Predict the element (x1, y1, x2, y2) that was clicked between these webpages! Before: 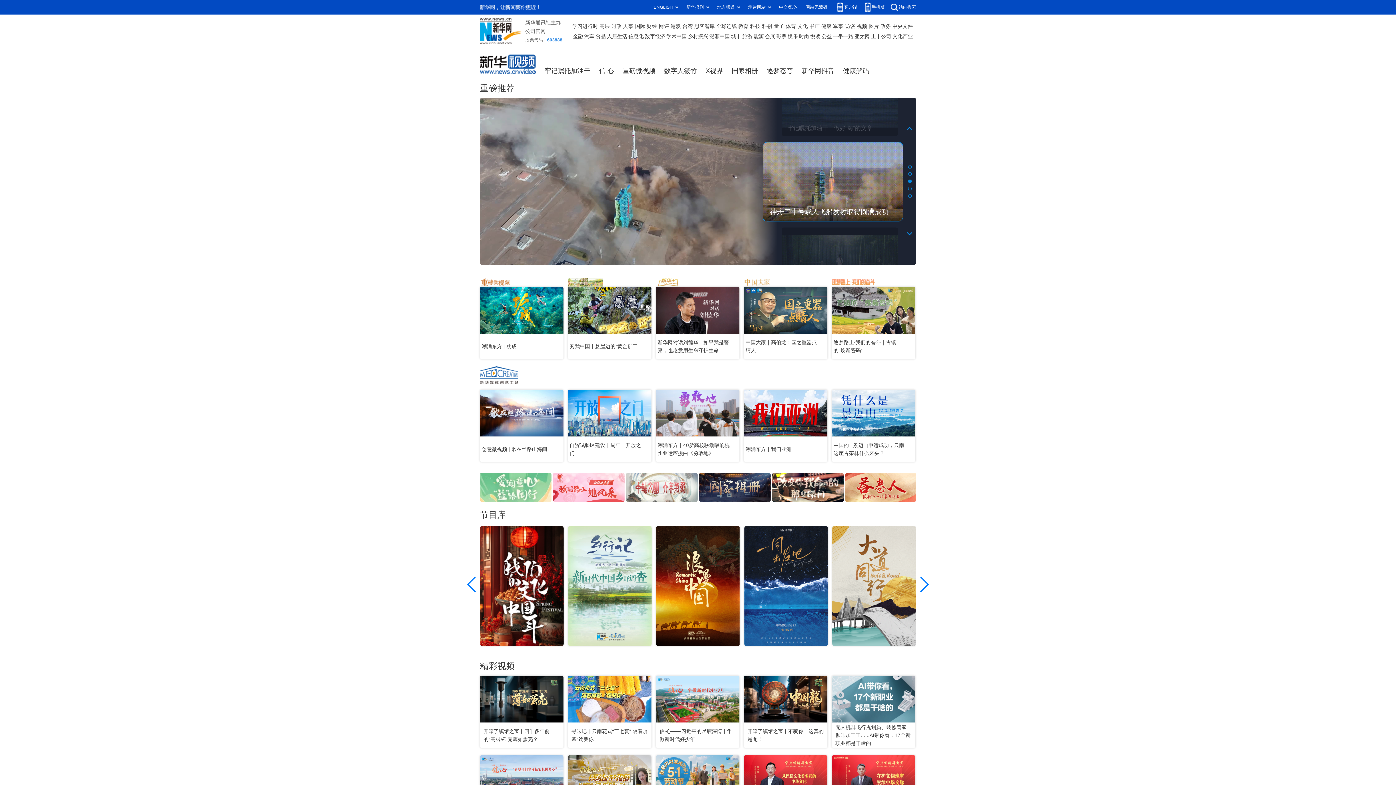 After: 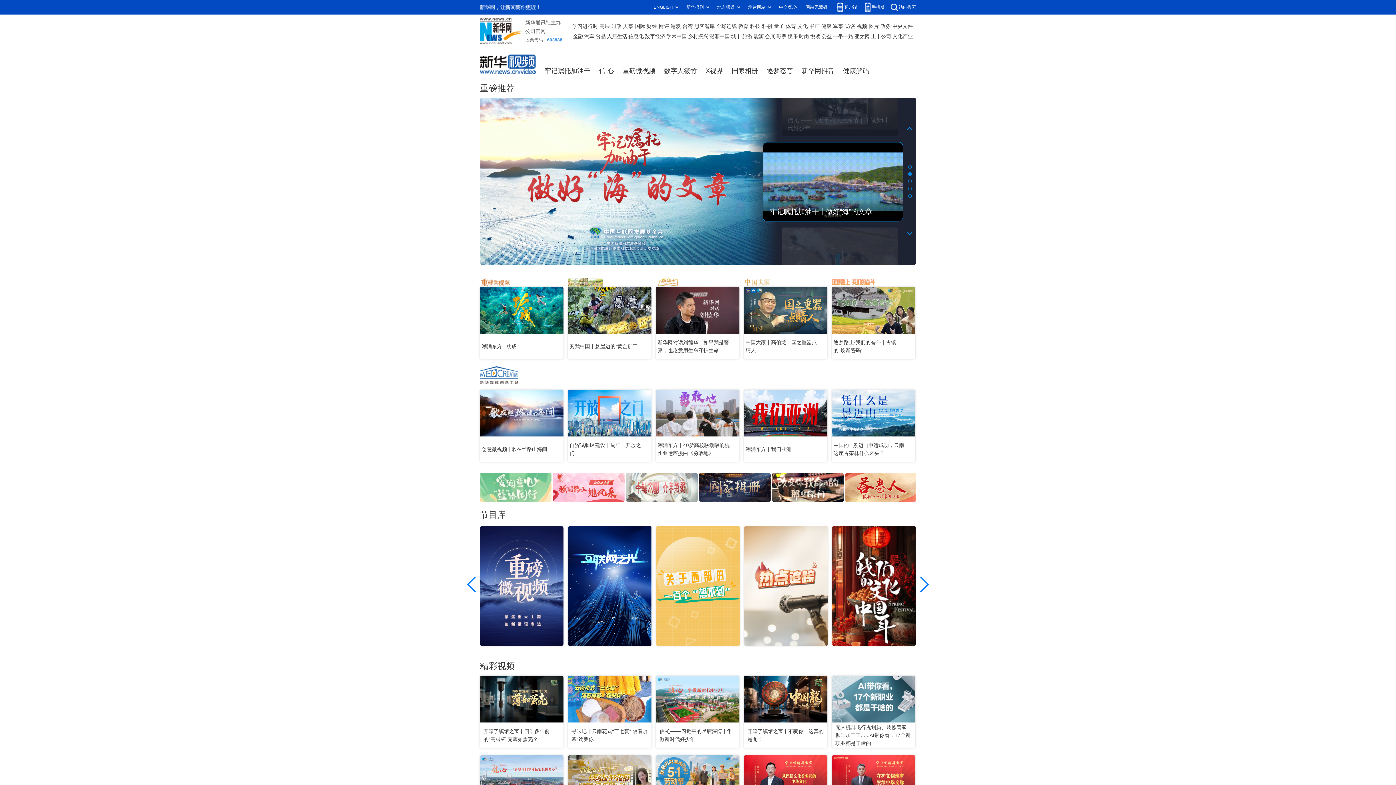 Action: bbox: (656, 389, 739, 462) label: 潮涌东方｜40所高校联动唱响杭州亚运应援曲《勇敢地》